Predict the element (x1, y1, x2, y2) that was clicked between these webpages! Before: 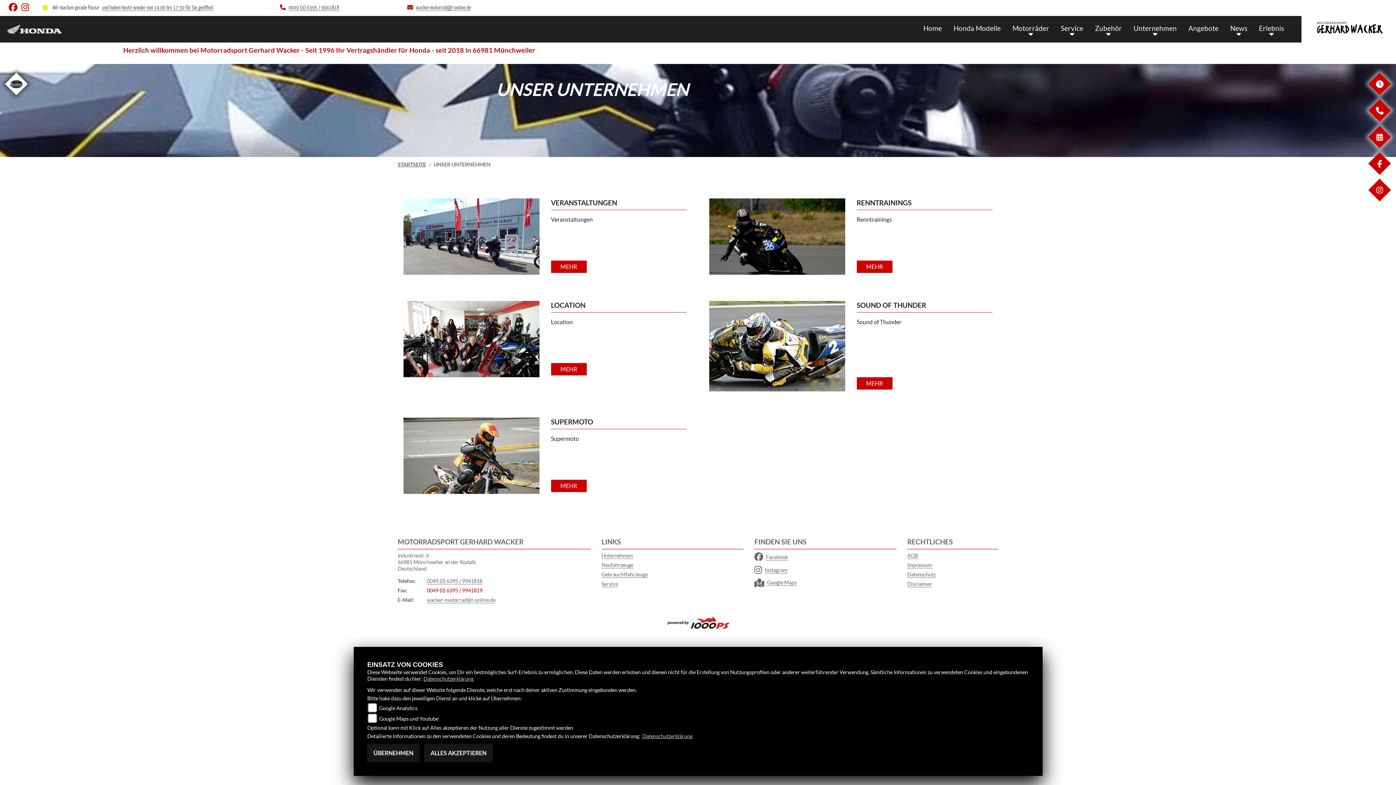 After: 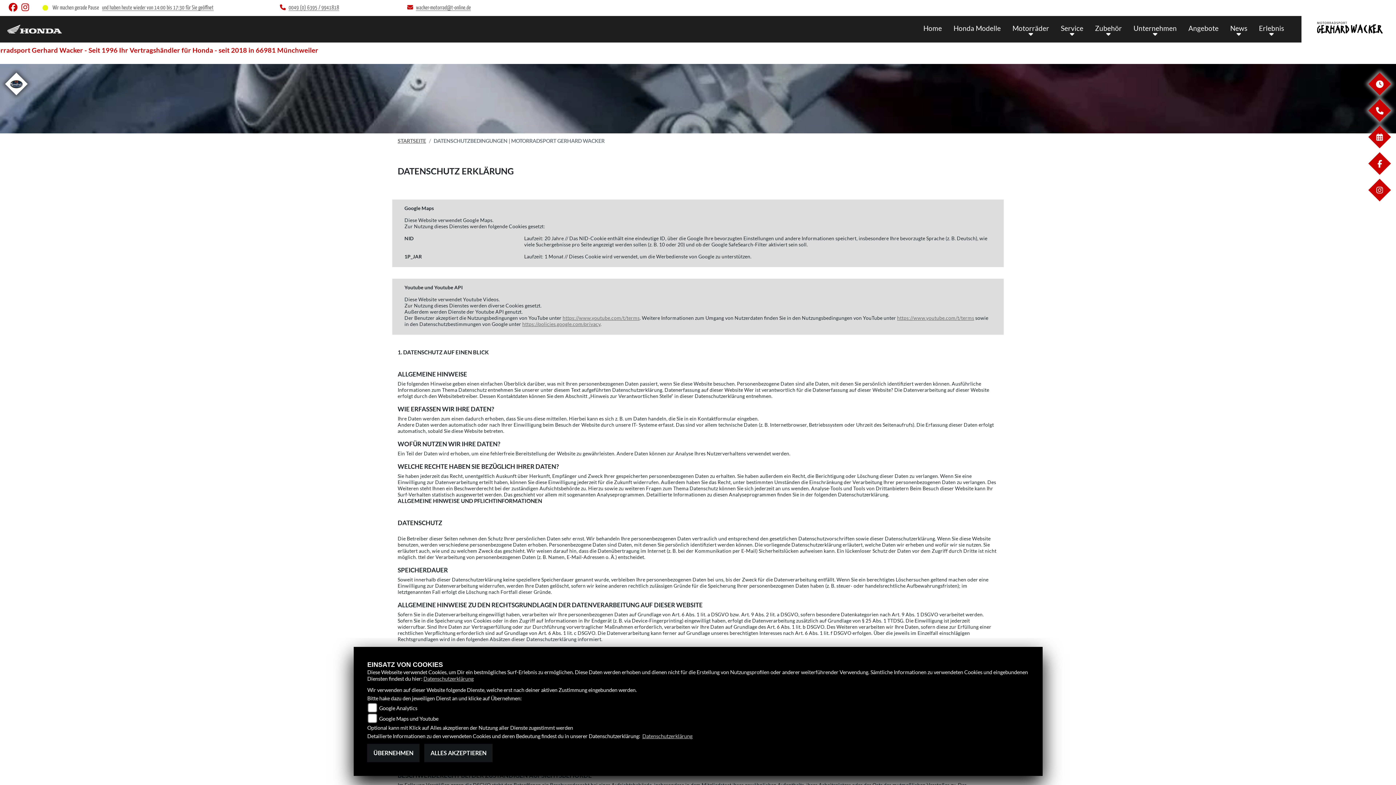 Action: bbox: (642, 733, 692, 739) label: Datenschutzerklärung